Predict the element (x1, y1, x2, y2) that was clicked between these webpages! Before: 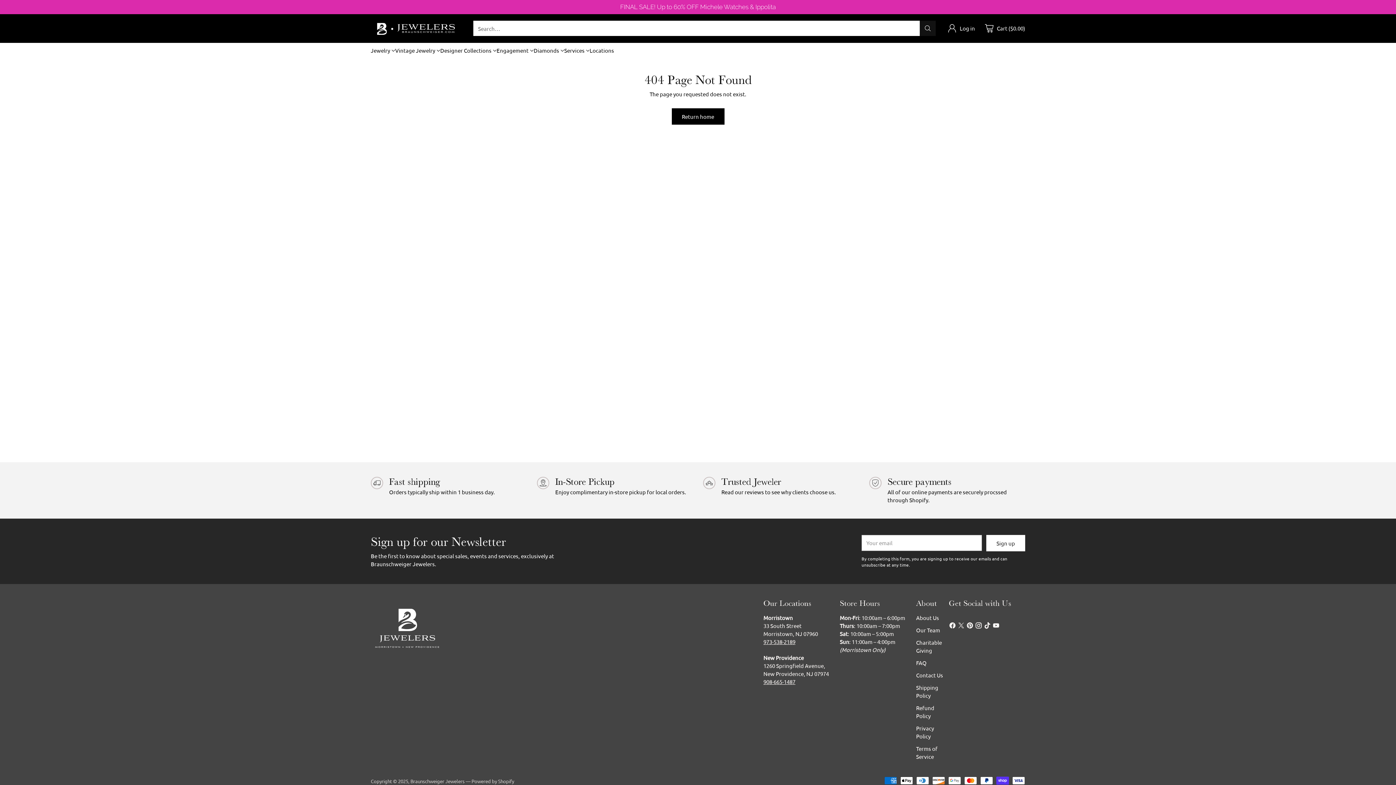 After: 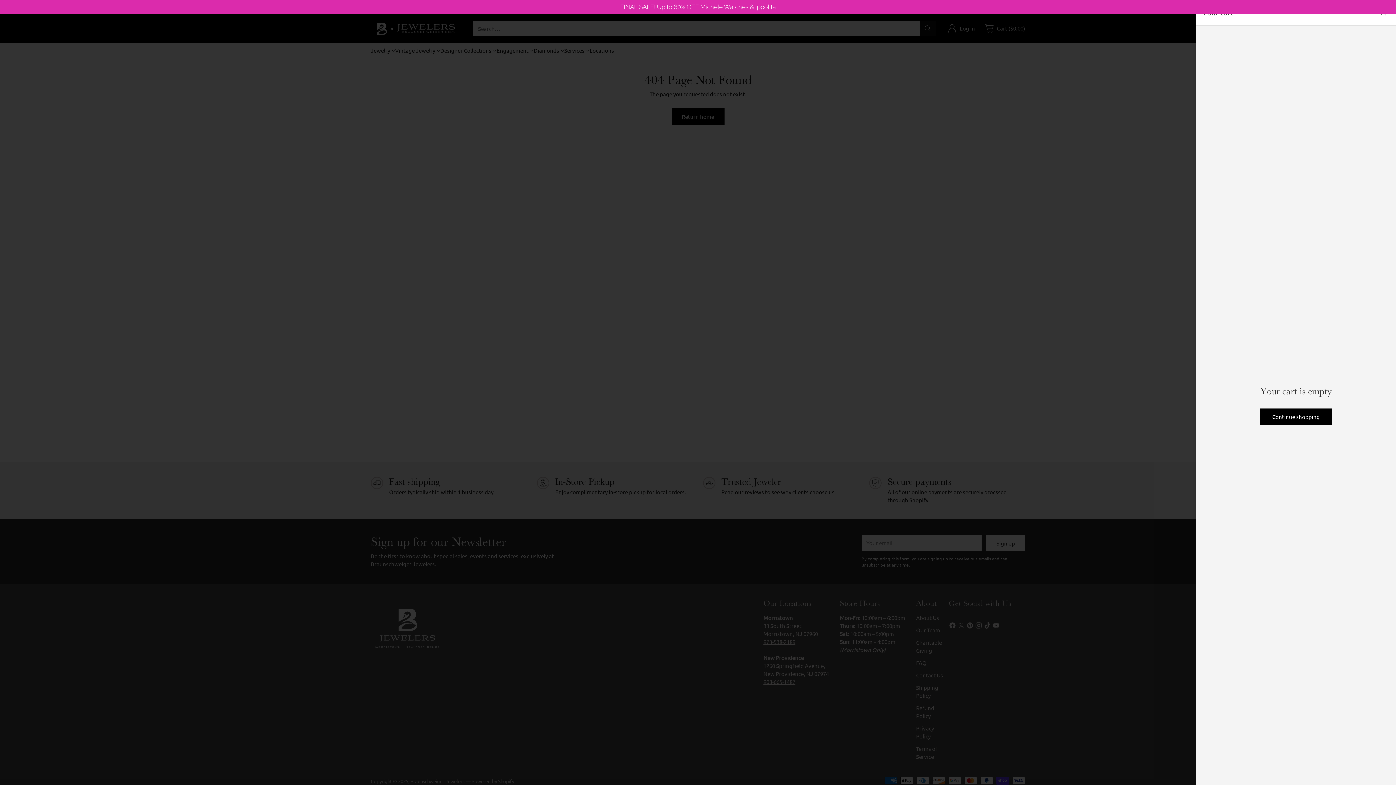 Action: label: Open cart modal bbox: (982, 21, 1025, 35)